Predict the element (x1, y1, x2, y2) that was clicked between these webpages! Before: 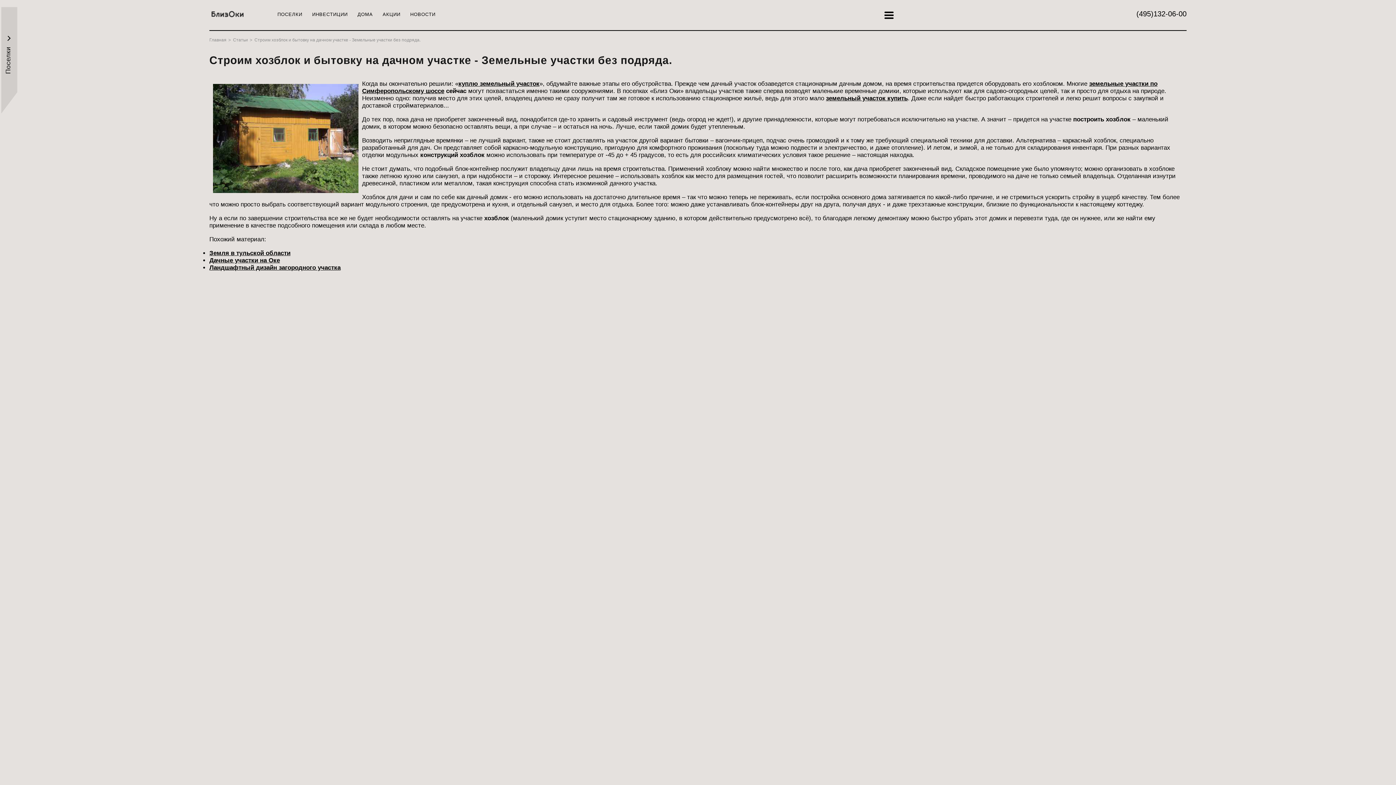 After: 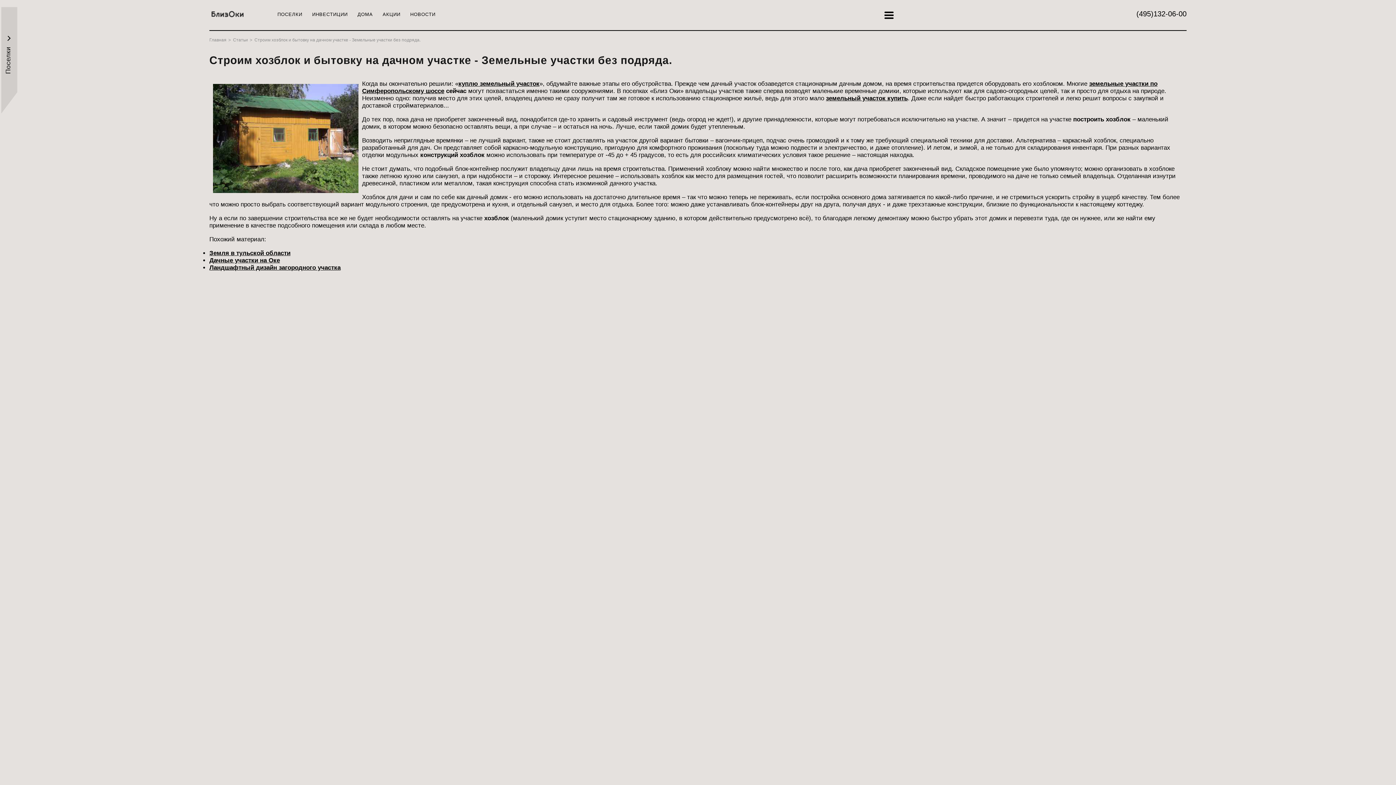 Action: bbox: (698, 7, 698, 7)